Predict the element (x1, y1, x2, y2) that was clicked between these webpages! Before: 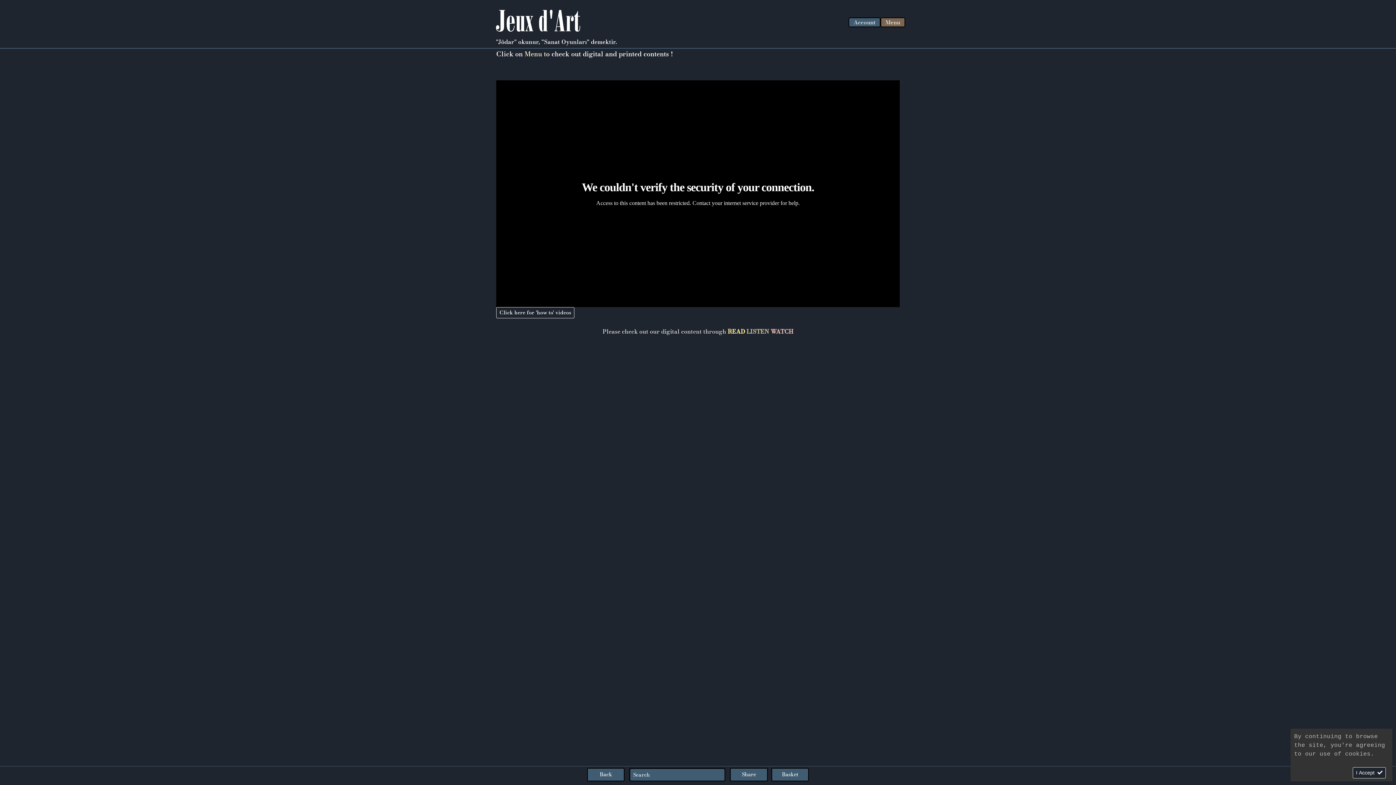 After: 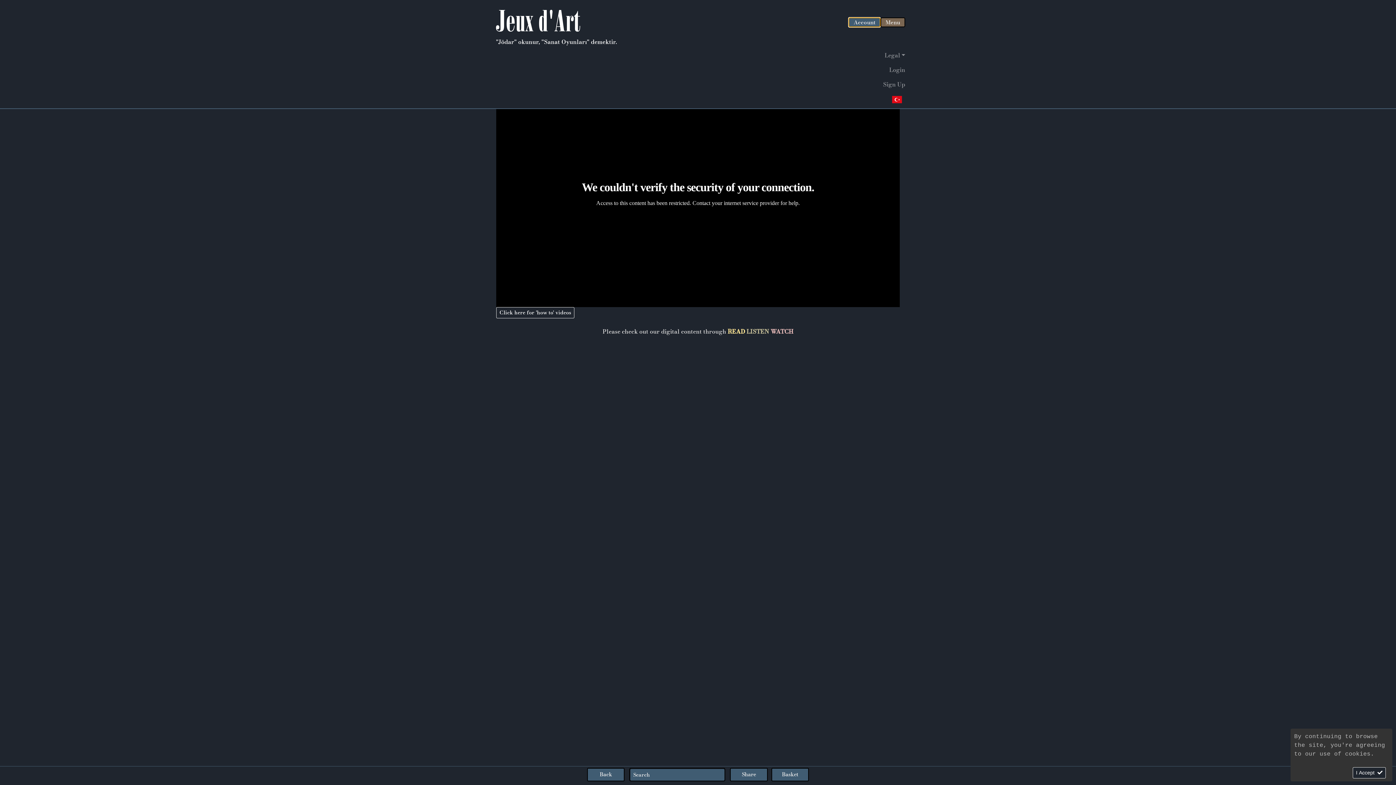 Action: label: Button navigation bbox: (848, 17, 880, 27)